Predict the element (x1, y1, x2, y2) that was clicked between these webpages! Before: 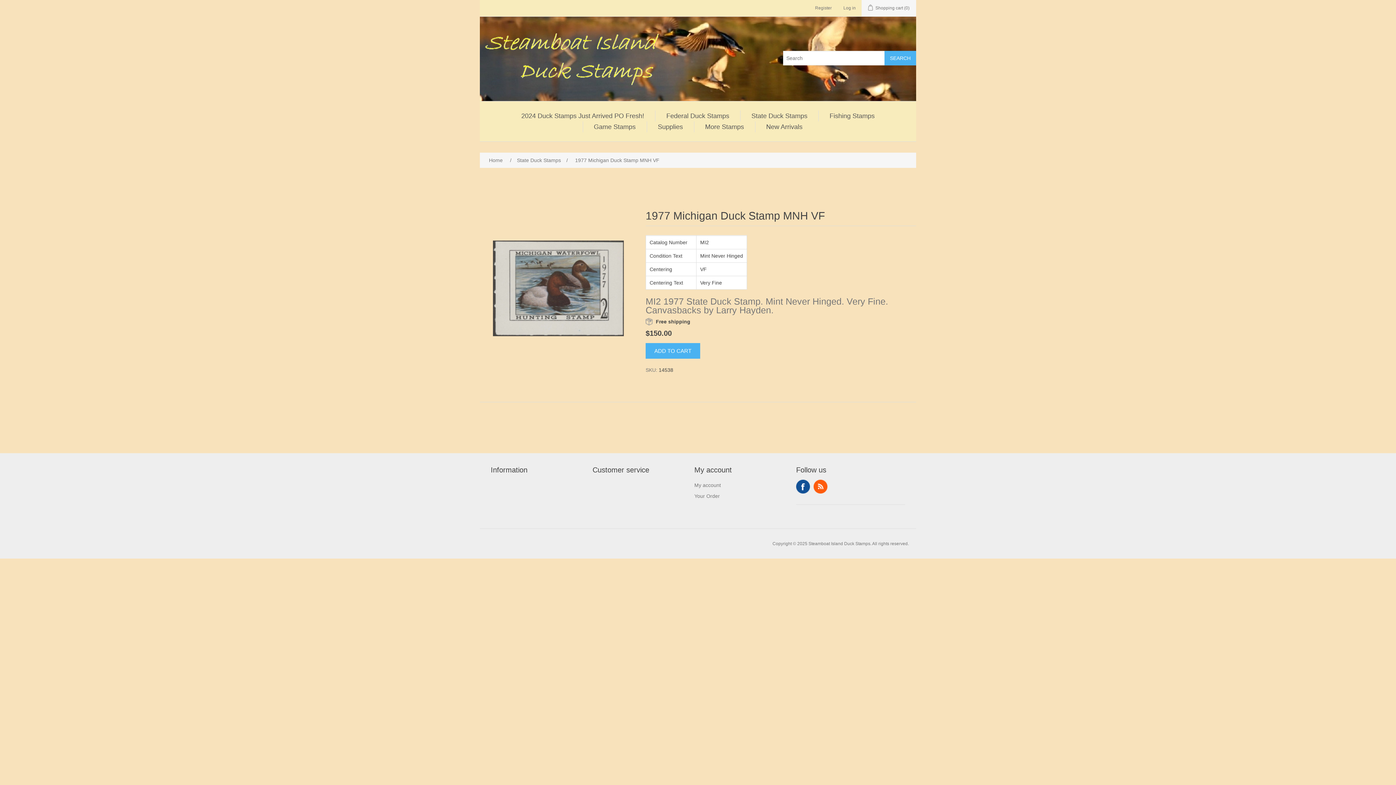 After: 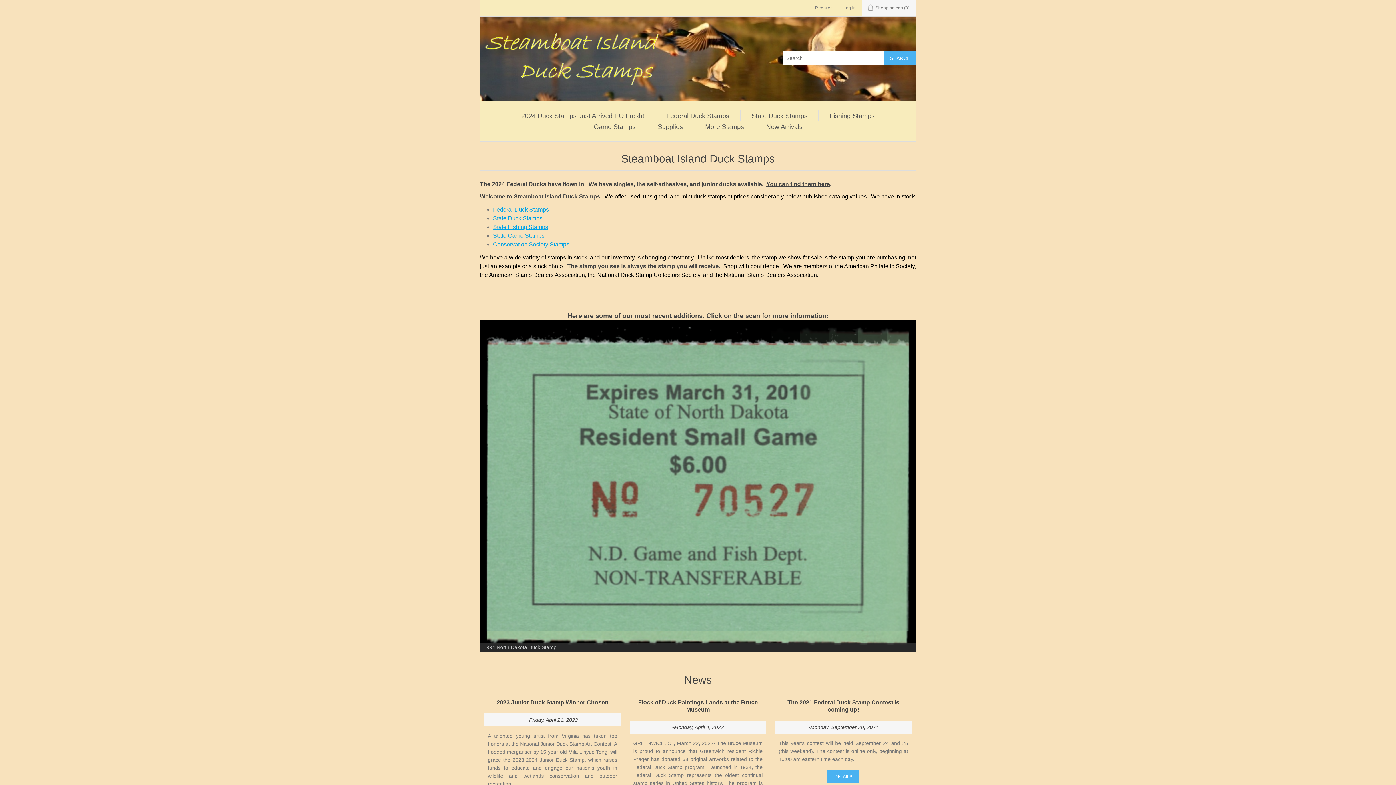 Action: bbox: (487, 154, 504, 166) label: Home